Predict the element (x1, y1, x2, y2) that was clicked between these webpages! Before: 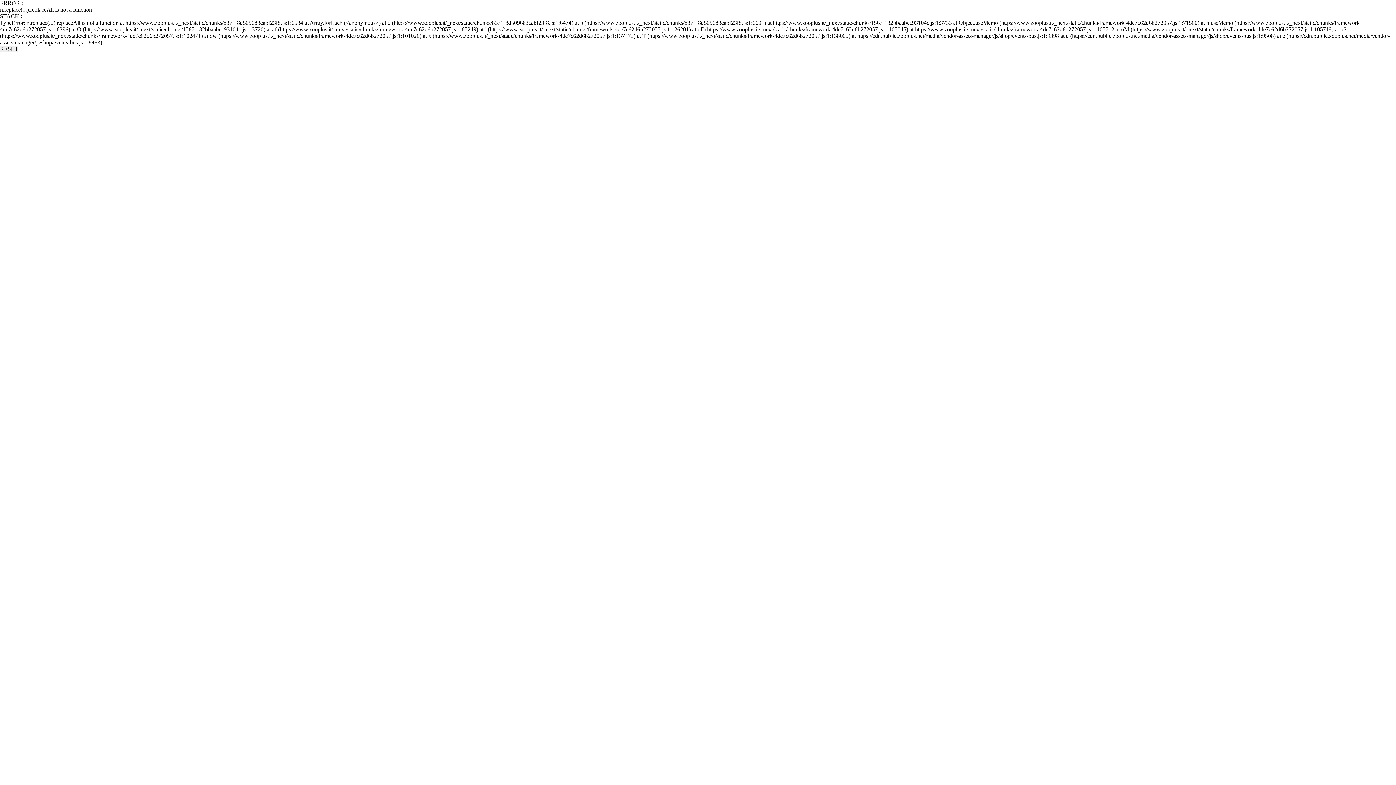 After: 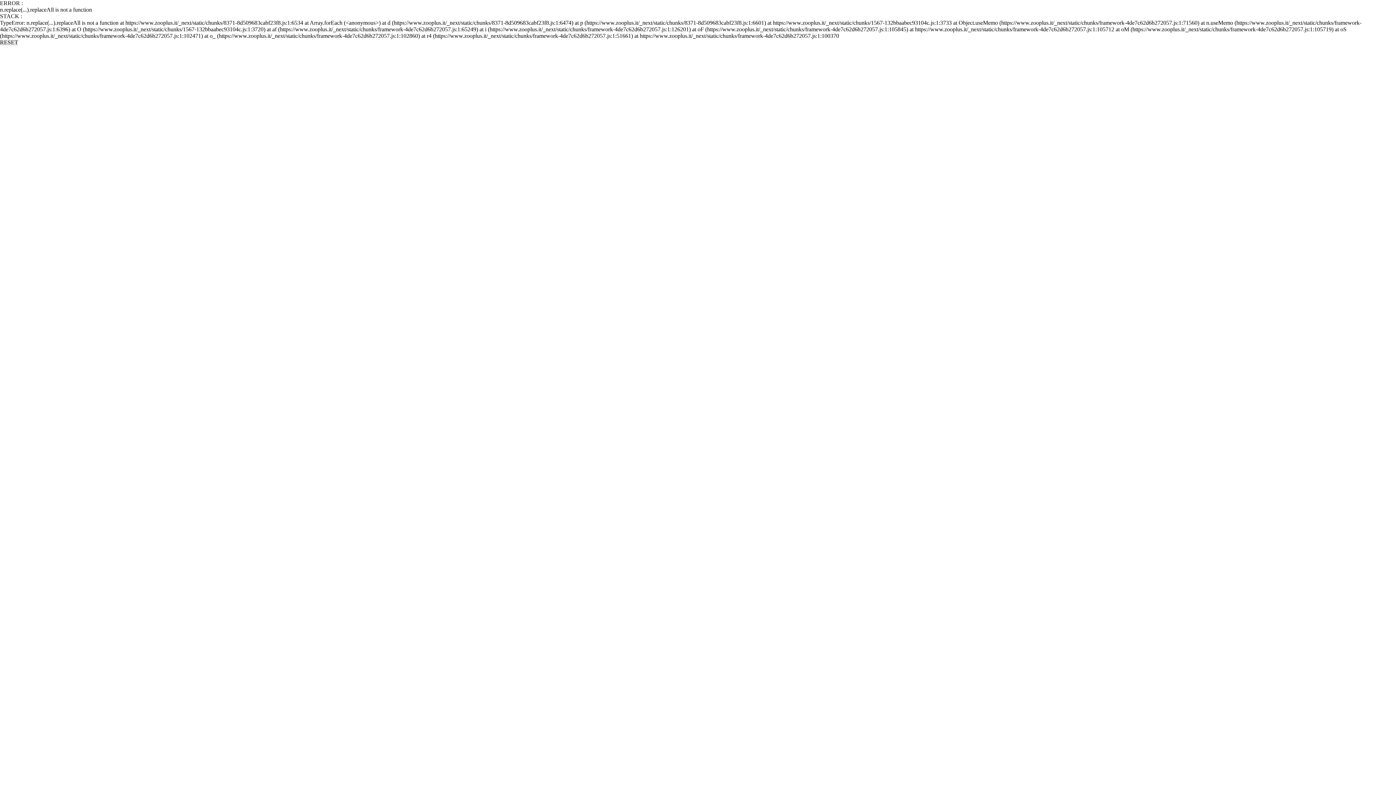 Action: bbox: (0, 45, 18, 52) label: RESET